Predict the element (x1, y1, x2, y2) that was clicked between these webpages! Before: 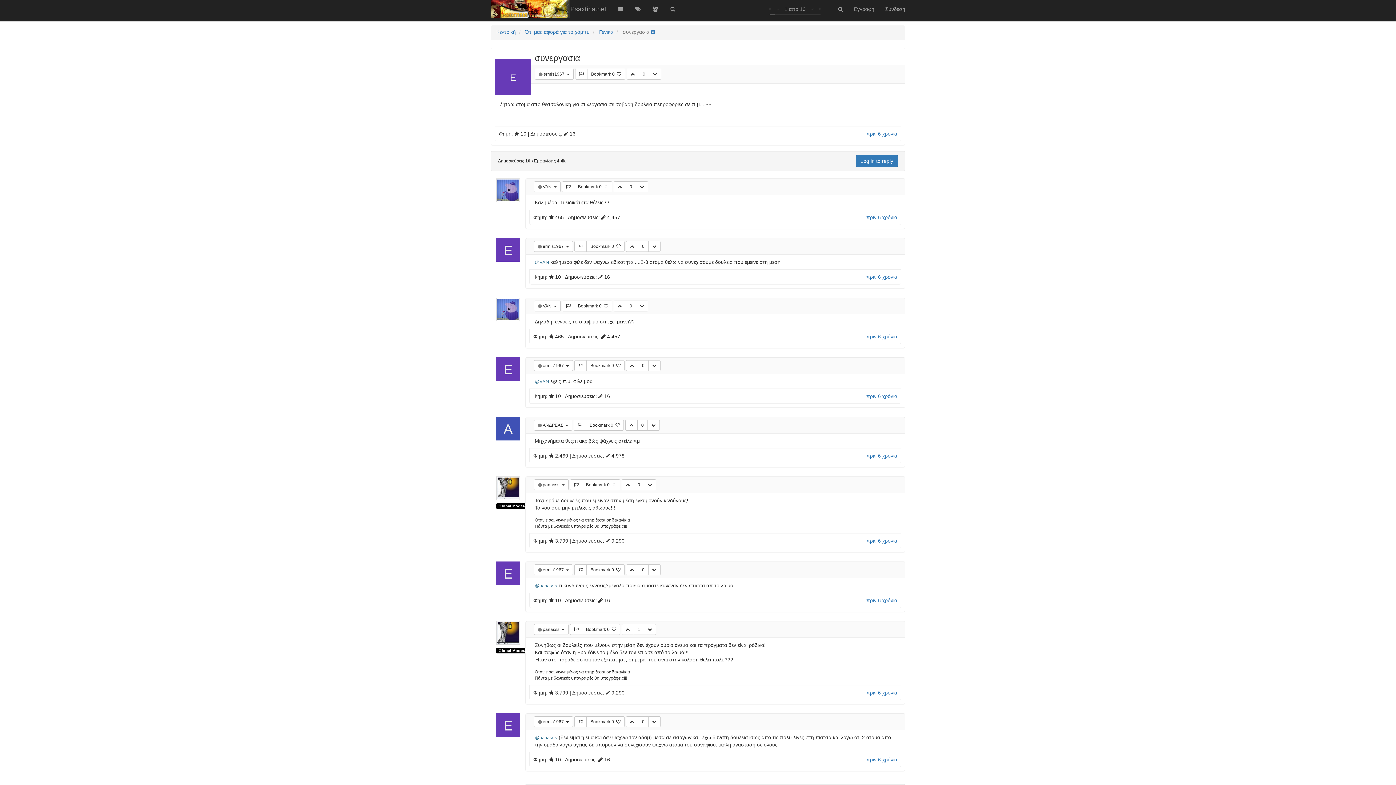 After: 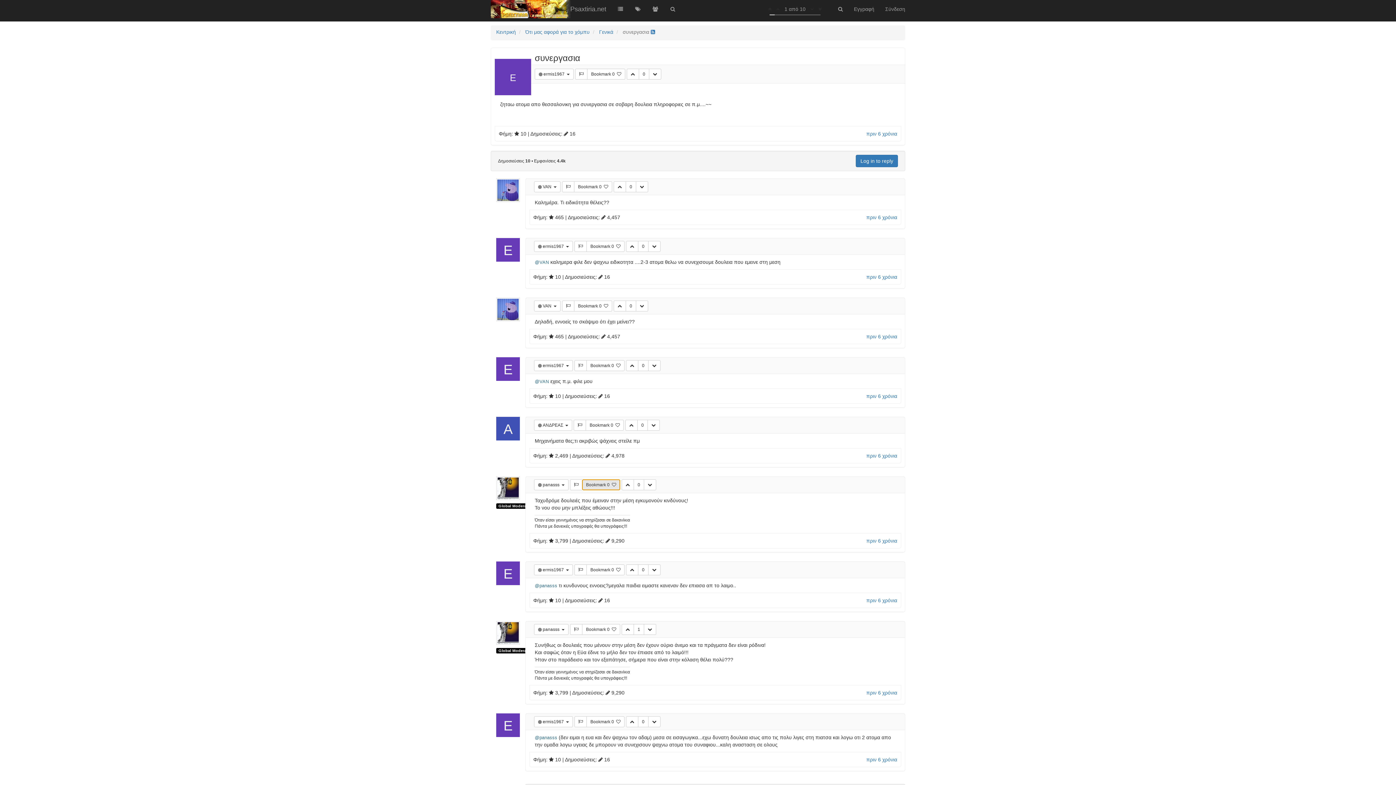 Action: label: Bookmark 0   bbox: (582, 479, 620, 490)